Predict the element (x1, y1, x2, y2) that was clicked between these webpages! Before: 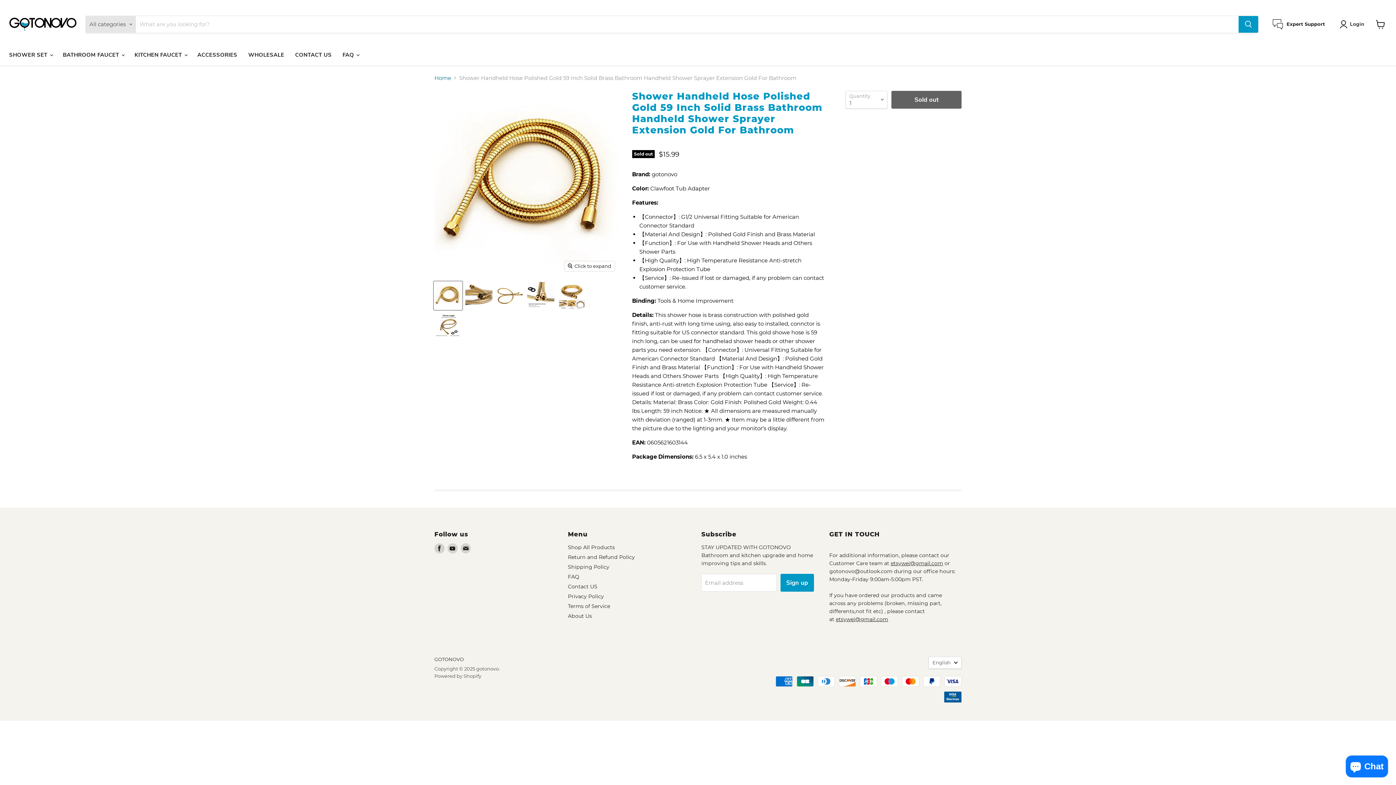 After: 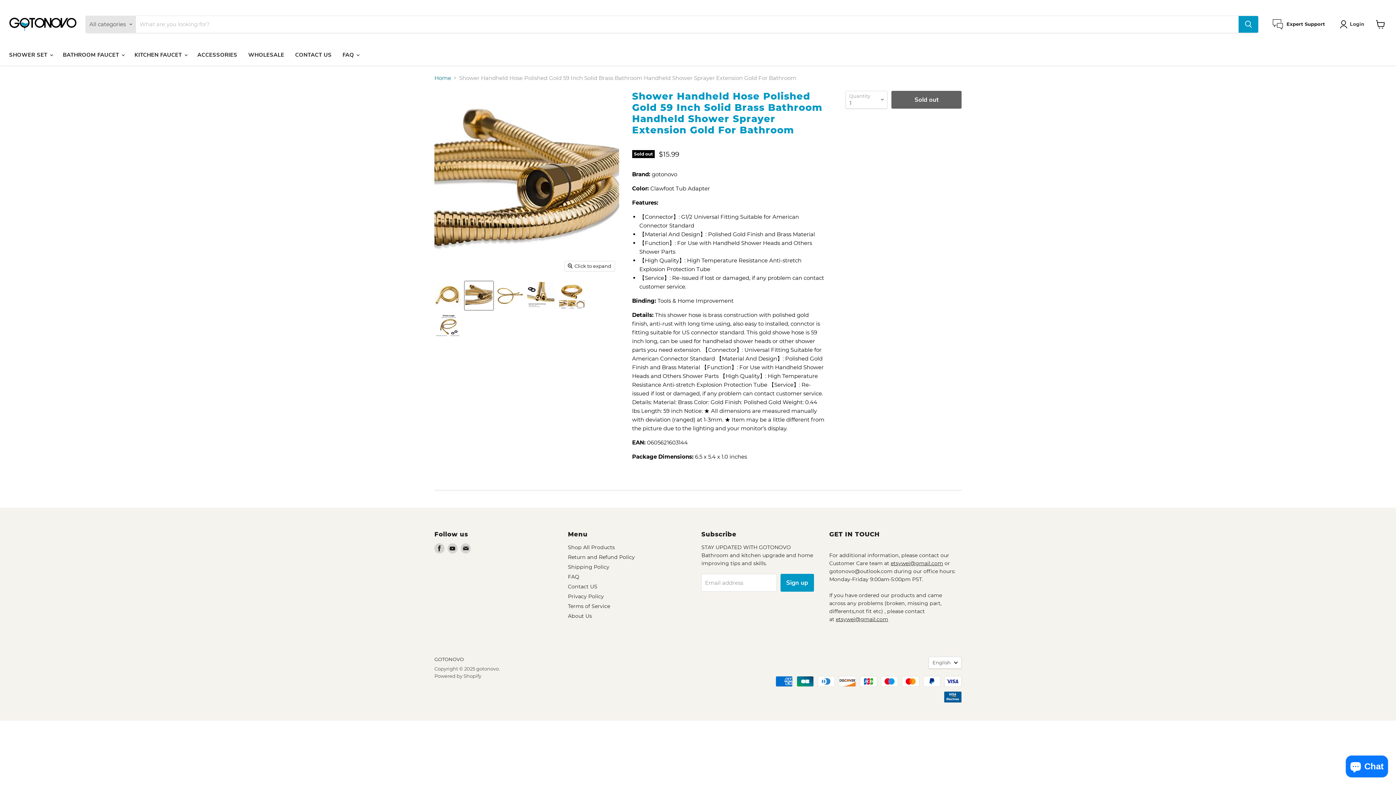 Action: bbox: (464, 281, 493, 310) label: Shower Handheld Hose Polished Gold 59 Inch Solid Brass Bathroom Handheld Shower Sprayer Extension Gold For Bathroom thumbnail